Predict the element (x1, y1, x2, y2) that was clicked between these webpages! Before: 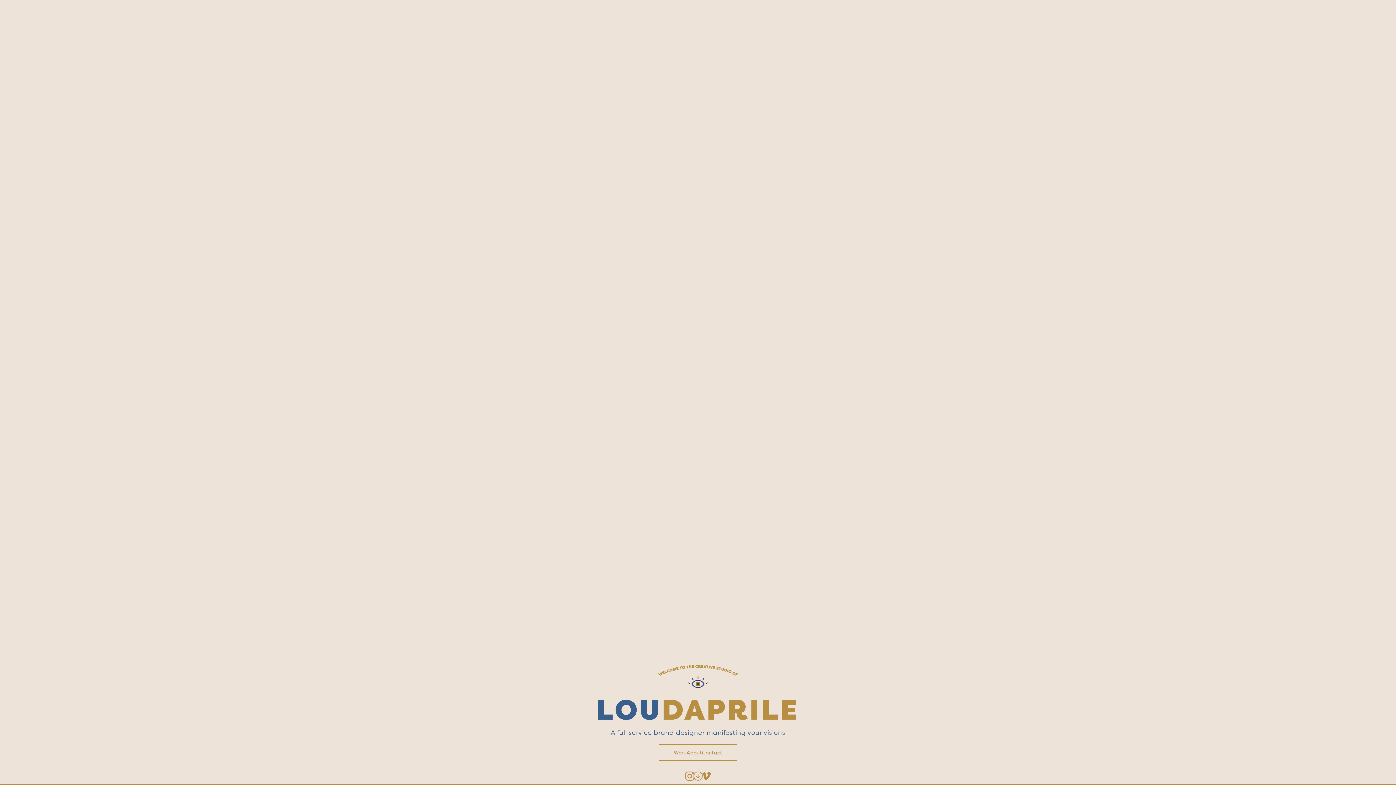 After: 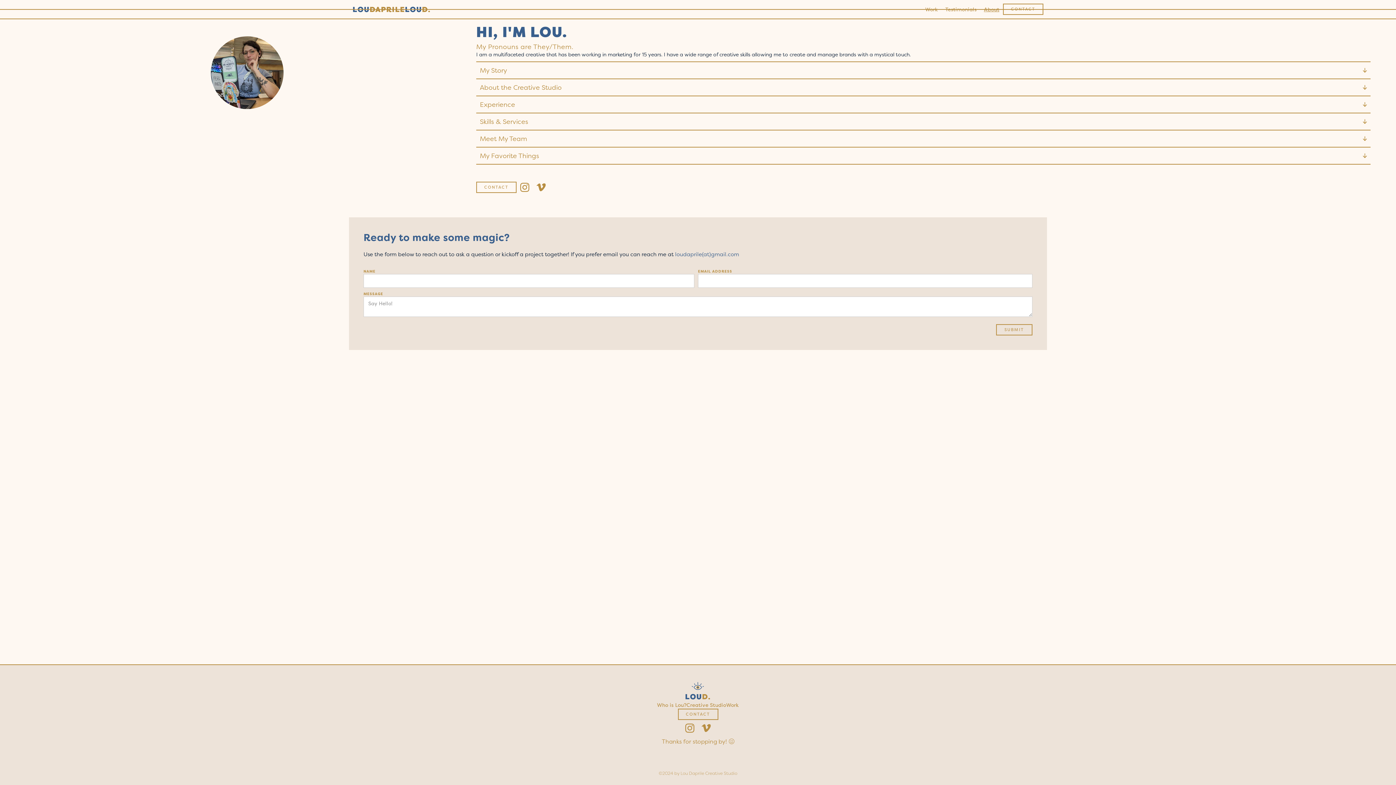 Action: bbox: (686, 749, 702, 756) label: About